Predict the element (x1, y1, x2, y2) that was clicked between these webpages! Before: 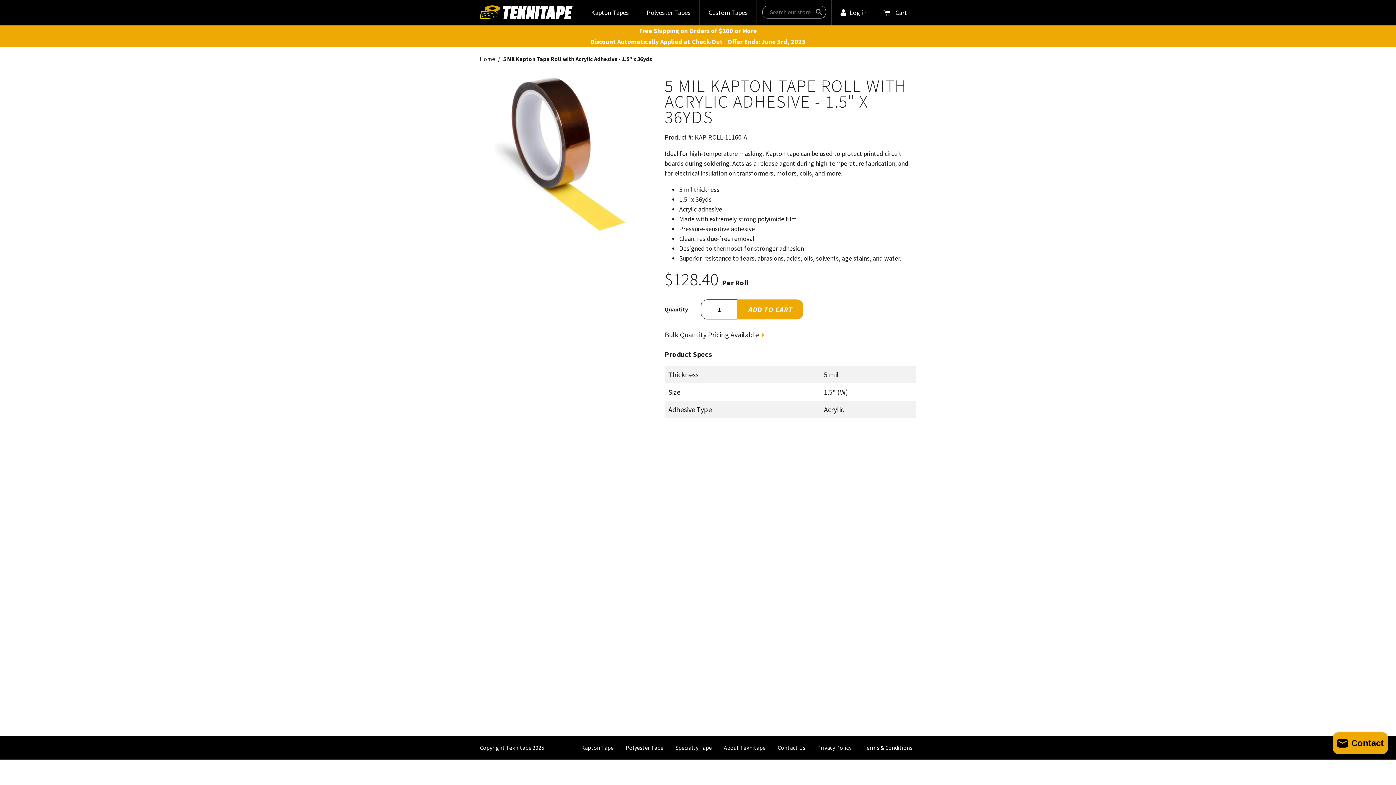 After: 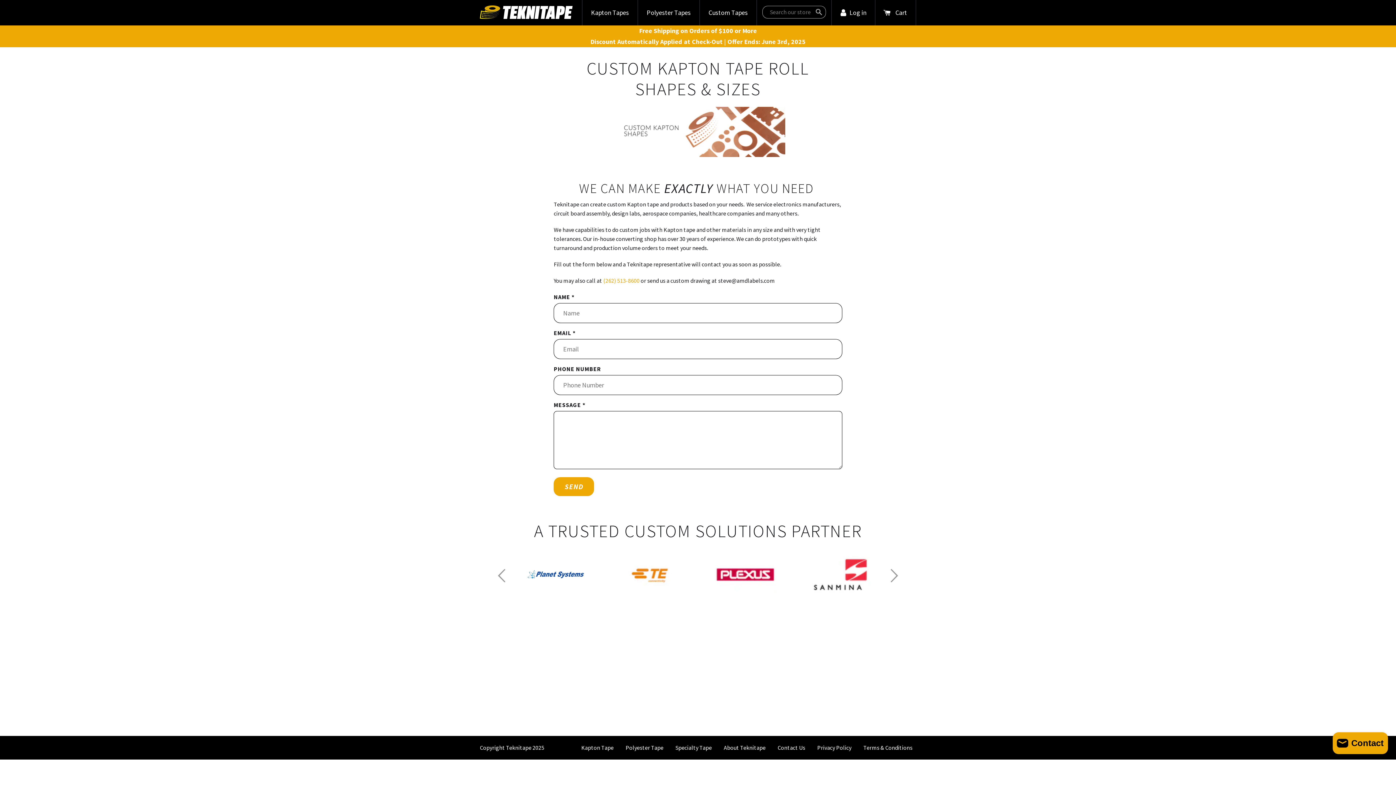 Action: bbox: (700, 0, 756, 25) label: Custom Tapes